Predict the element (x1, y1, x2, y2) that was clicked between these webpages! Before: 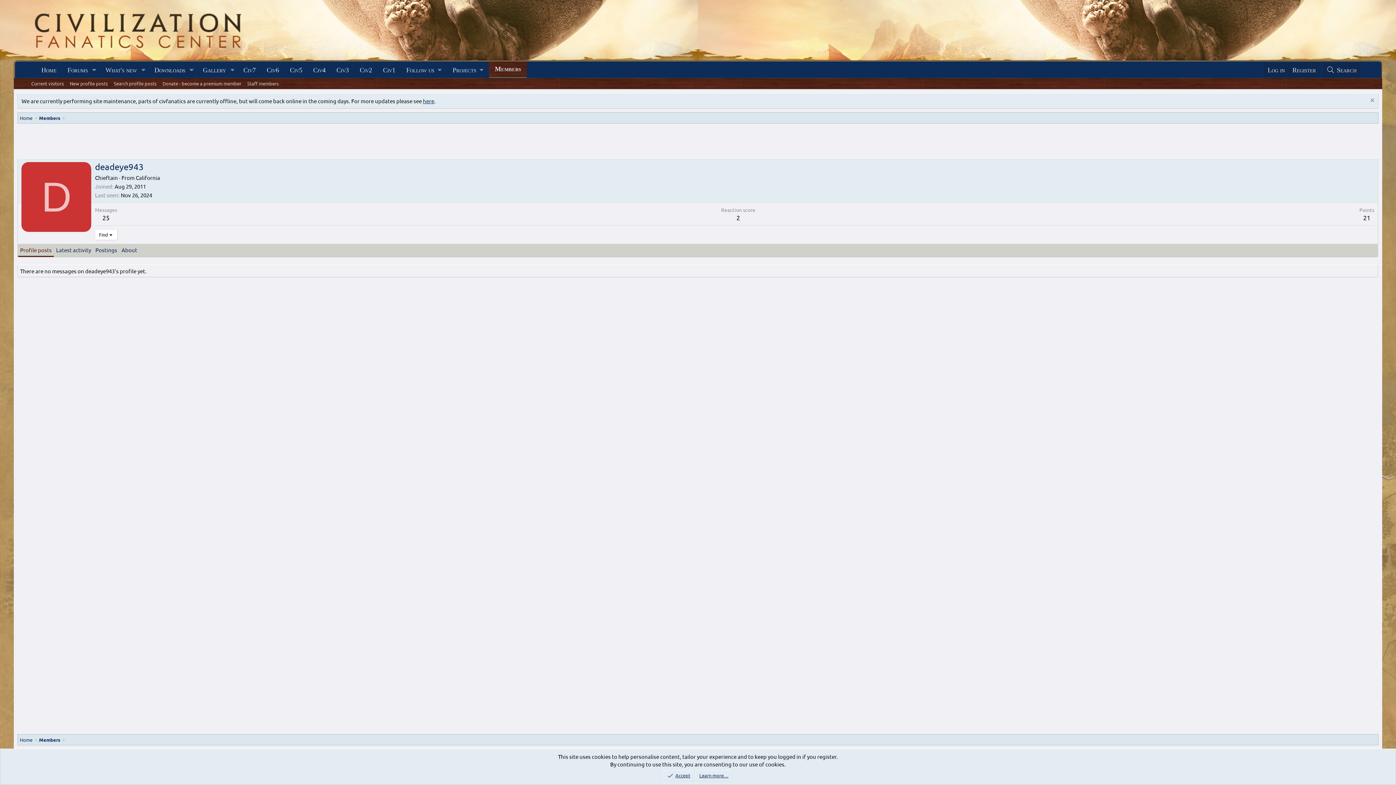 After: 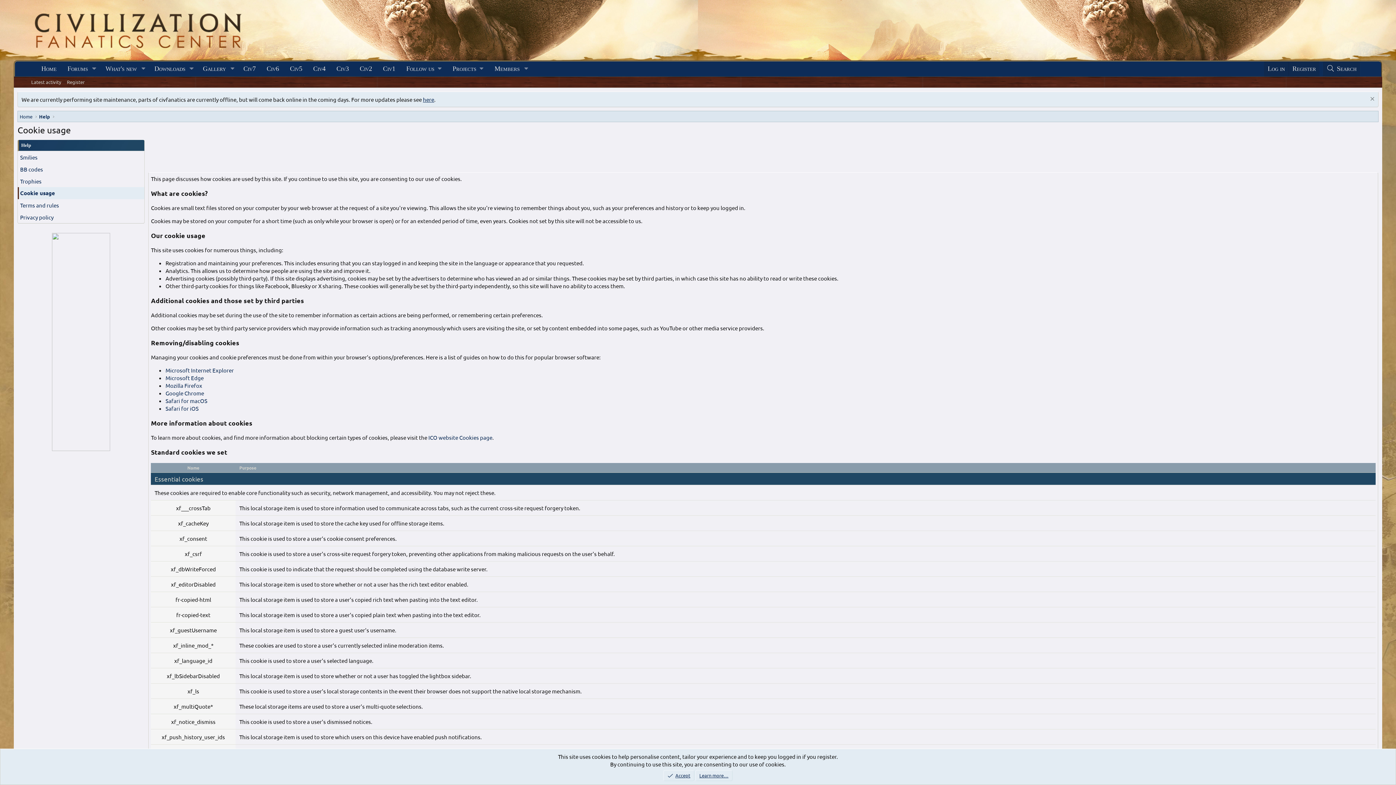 Action: bbox: (695, 770, 732, 781) label: Learn more…